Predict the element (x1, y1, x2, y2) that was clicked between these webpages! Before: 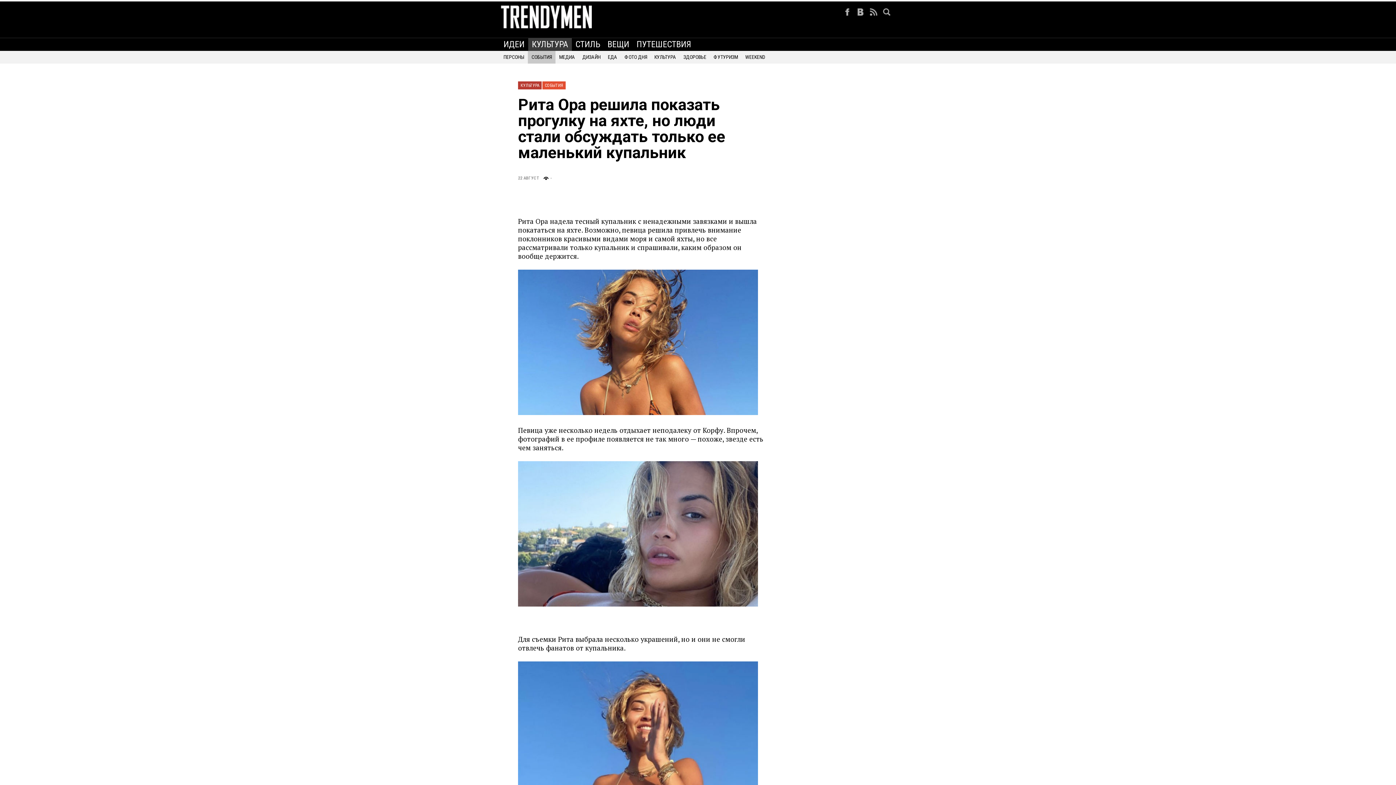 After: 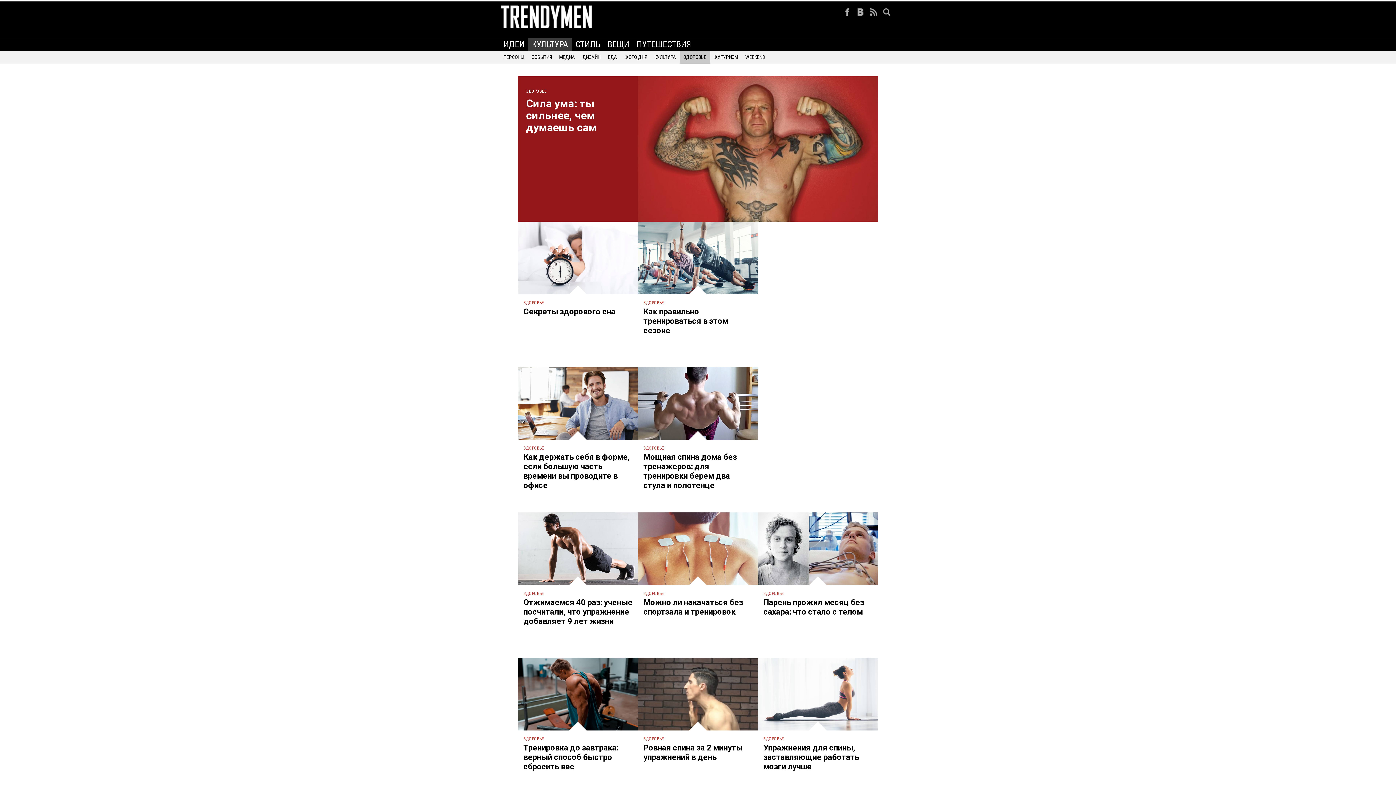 Action: bbox: (680, 51, 710, 60) label: ЗДОРОВЬЕ